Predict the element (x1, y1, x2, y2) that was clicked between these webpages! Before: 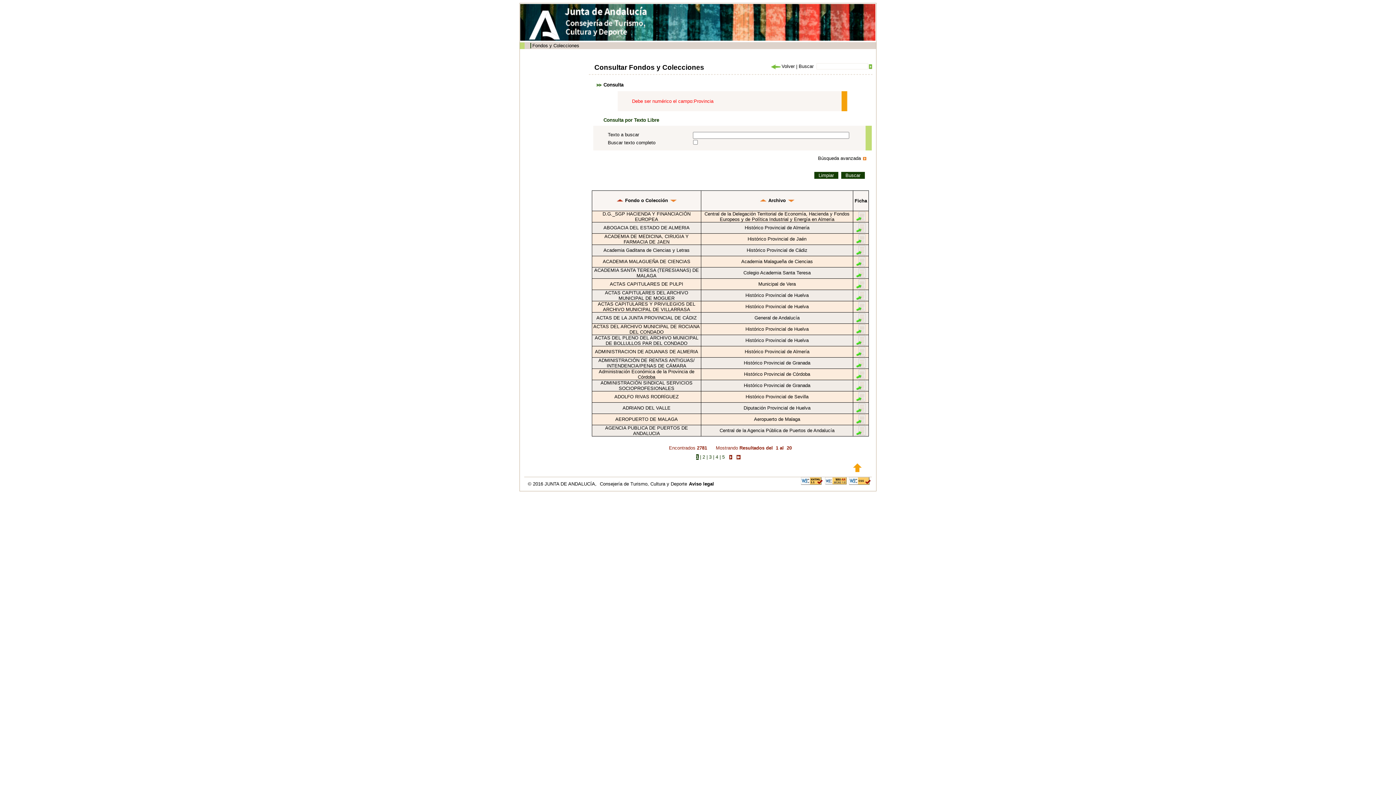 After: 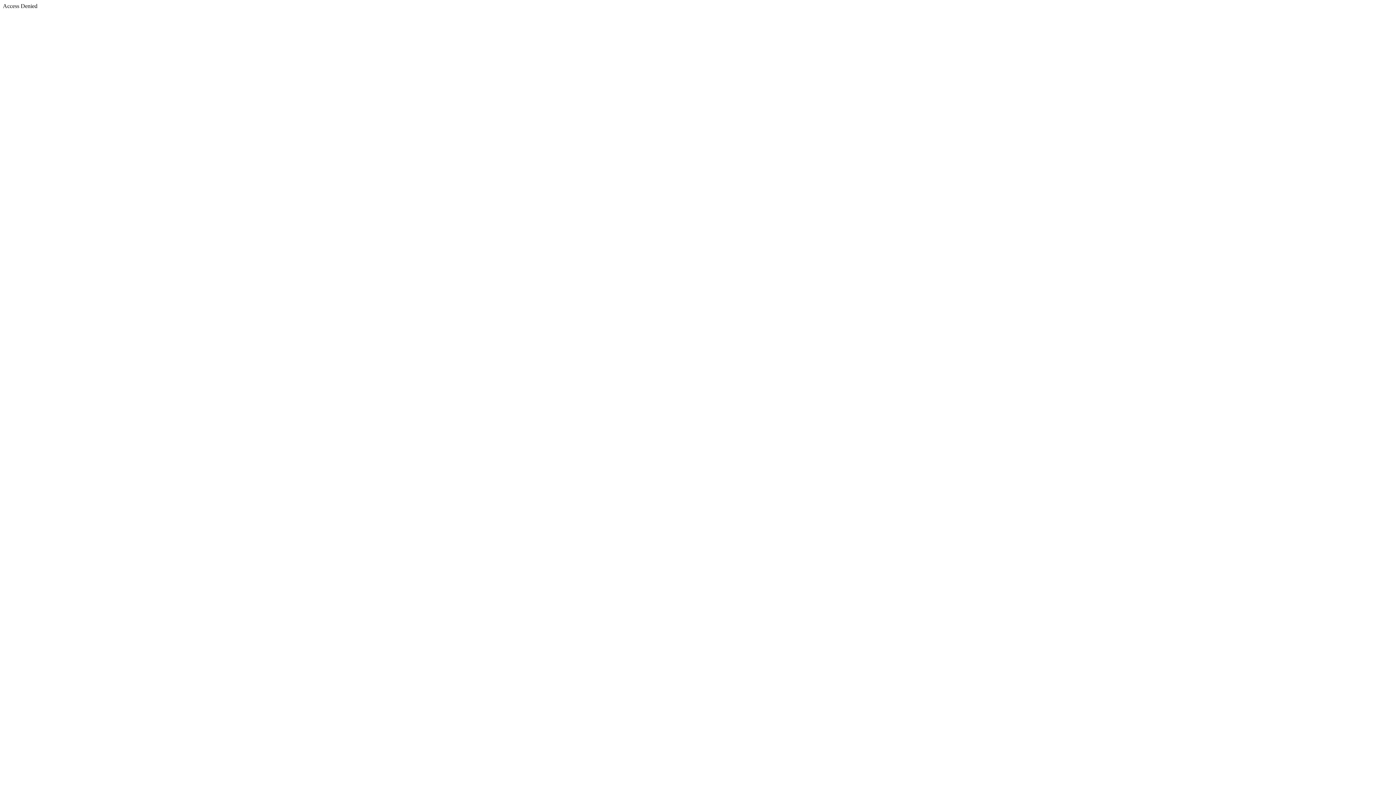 Action: bbox: (528, 481, 598, 486) label: © 2016 JUNTA DE ANDALUCÍA, 